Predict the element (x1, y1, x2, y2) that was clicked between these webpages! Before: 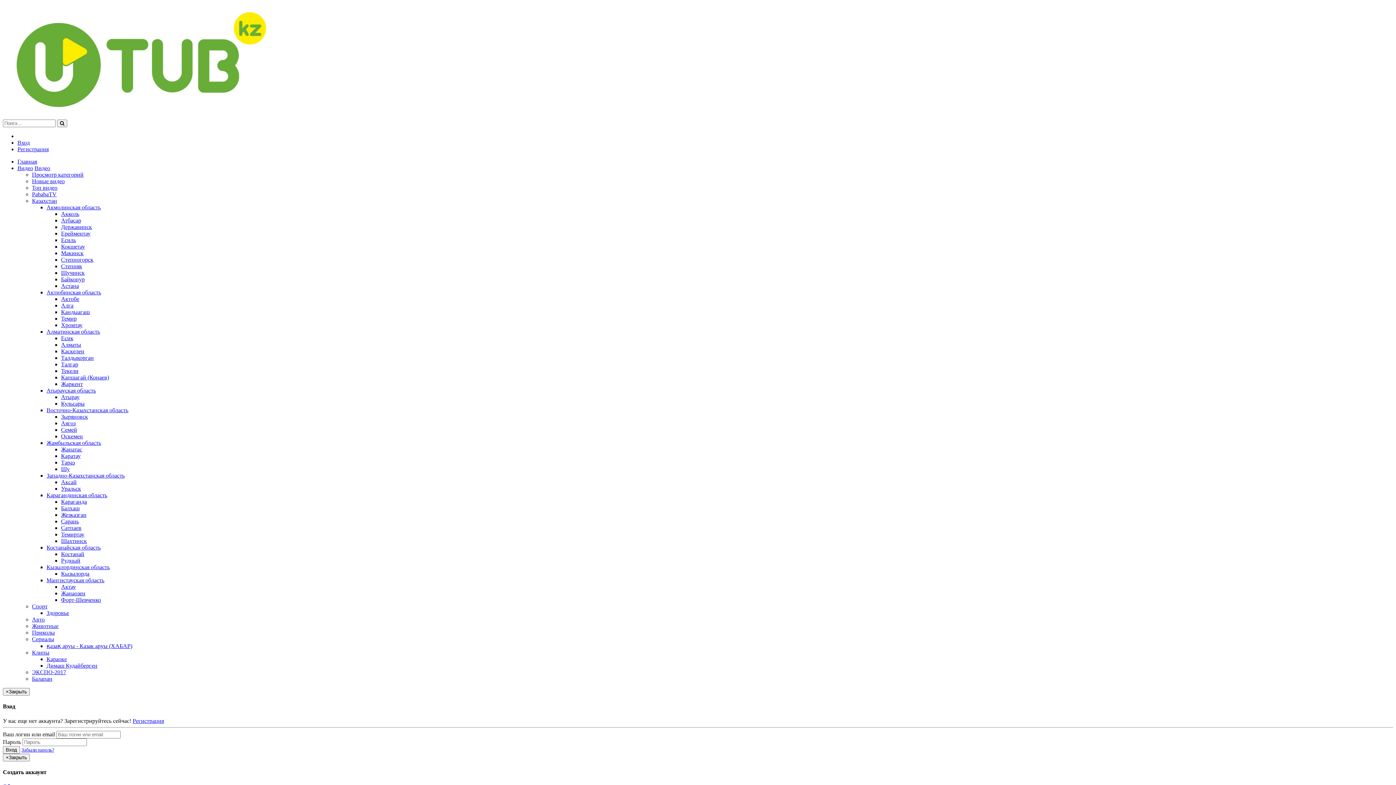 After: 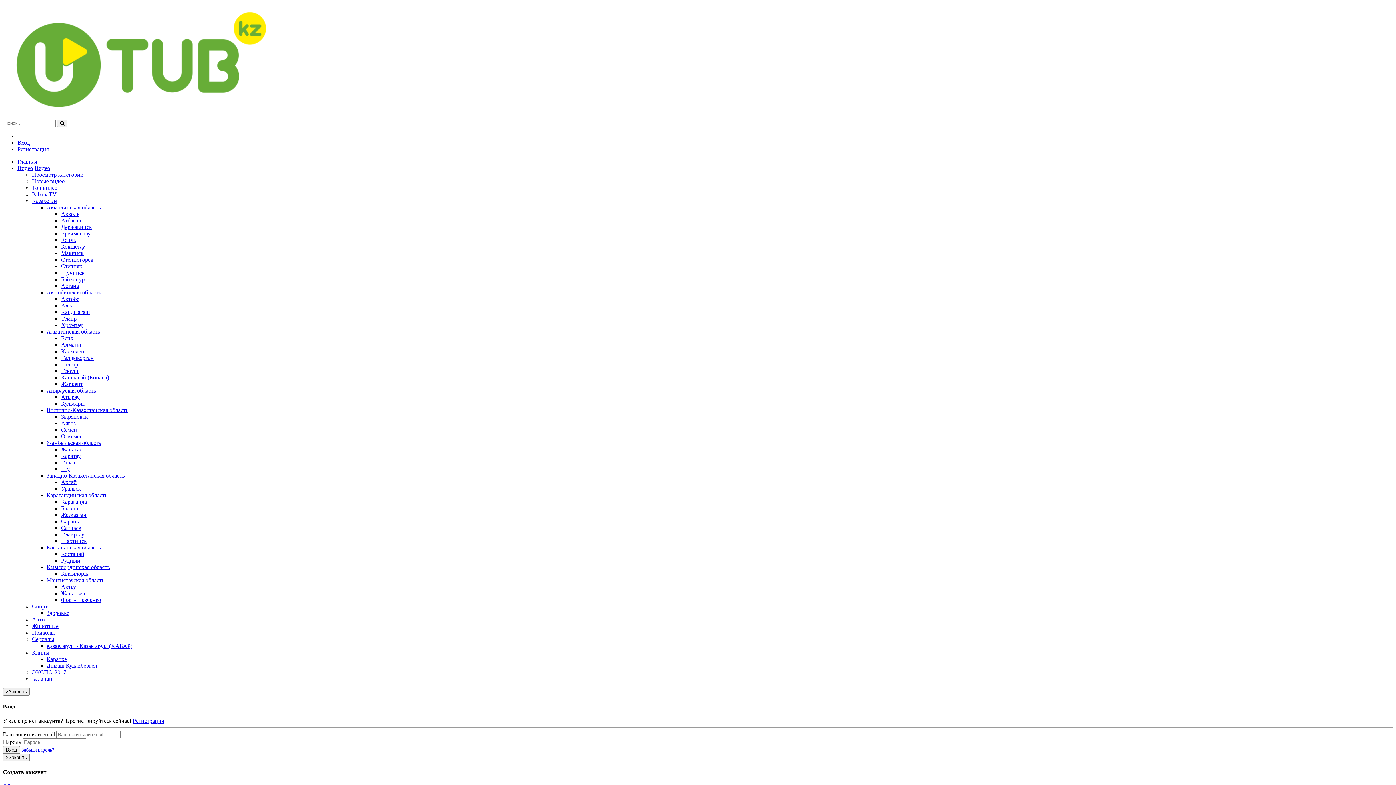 Action: label: Видео bbox: (17, 165, 33, 171)